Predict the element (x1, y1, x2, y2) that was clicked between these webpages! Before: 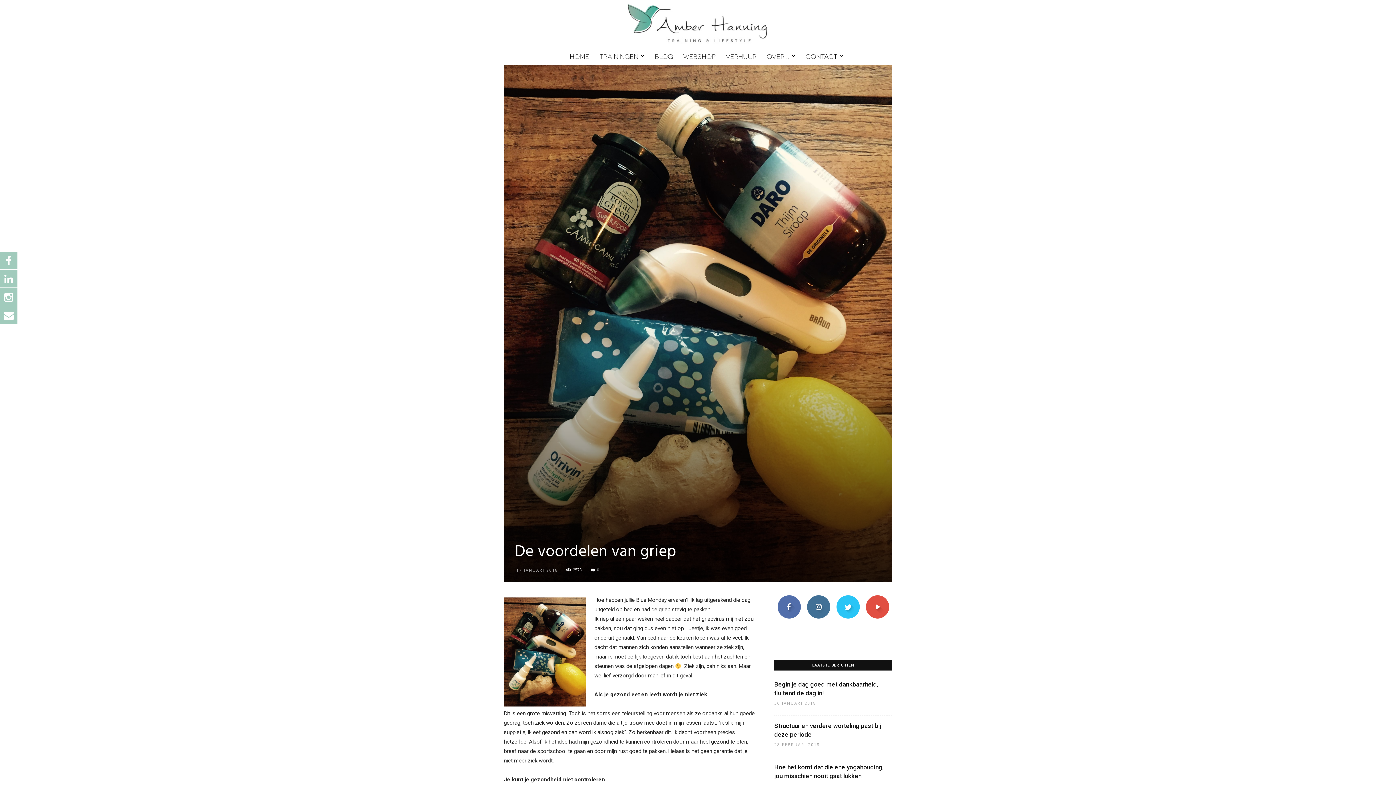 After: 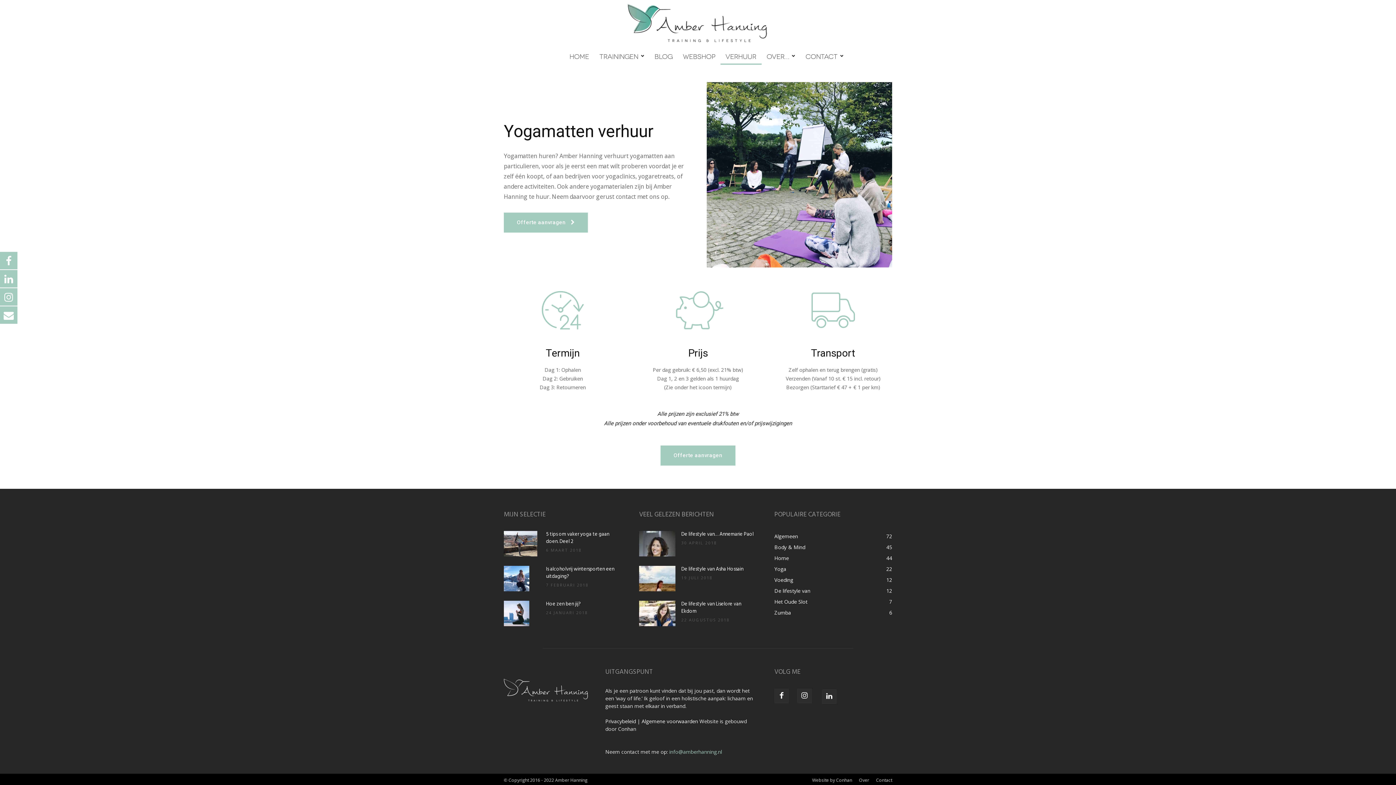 Action: label: VERHUUR bbox: (720, 47, 761, 64)